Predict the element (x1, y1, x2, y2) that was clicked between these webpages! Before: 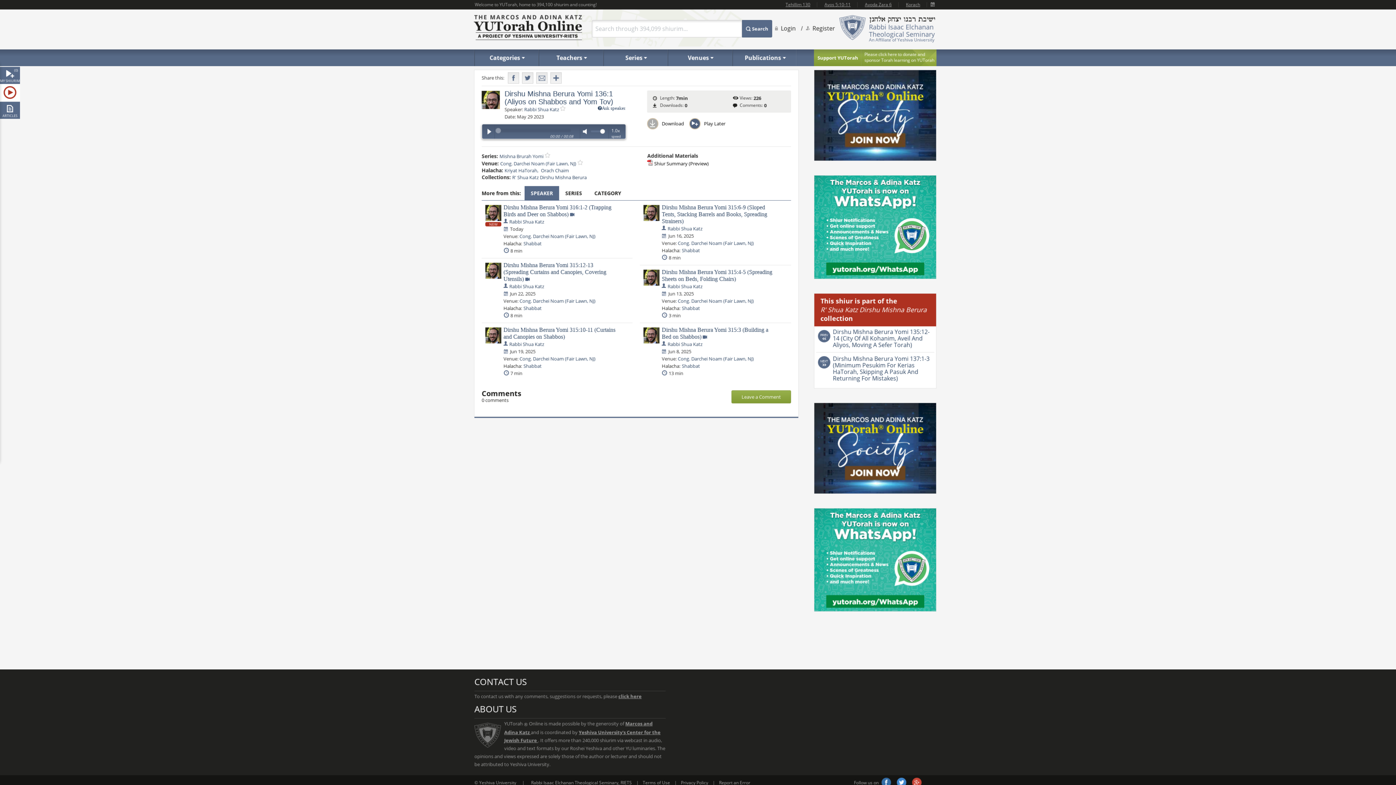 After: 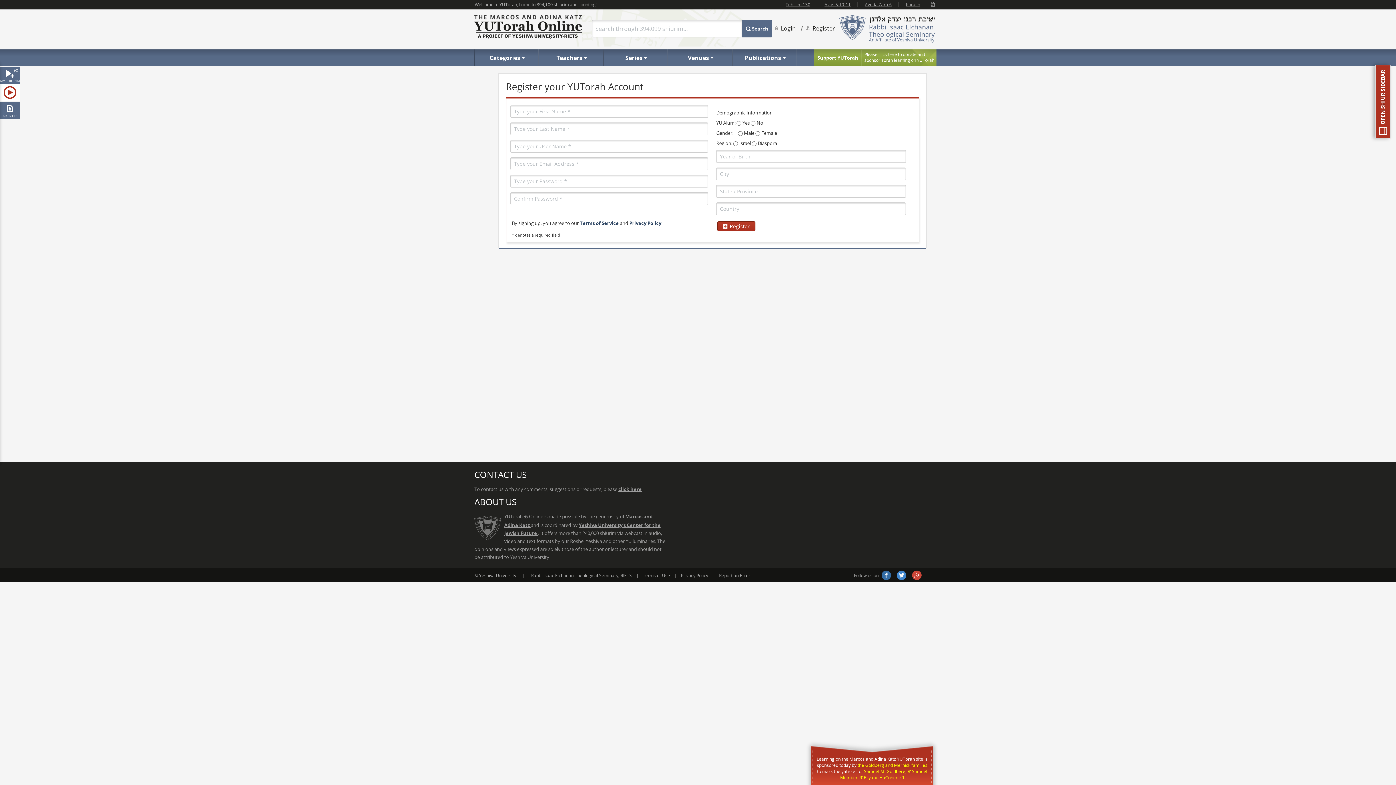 Action: bbox: (806, 24, 835, 32) label: Register